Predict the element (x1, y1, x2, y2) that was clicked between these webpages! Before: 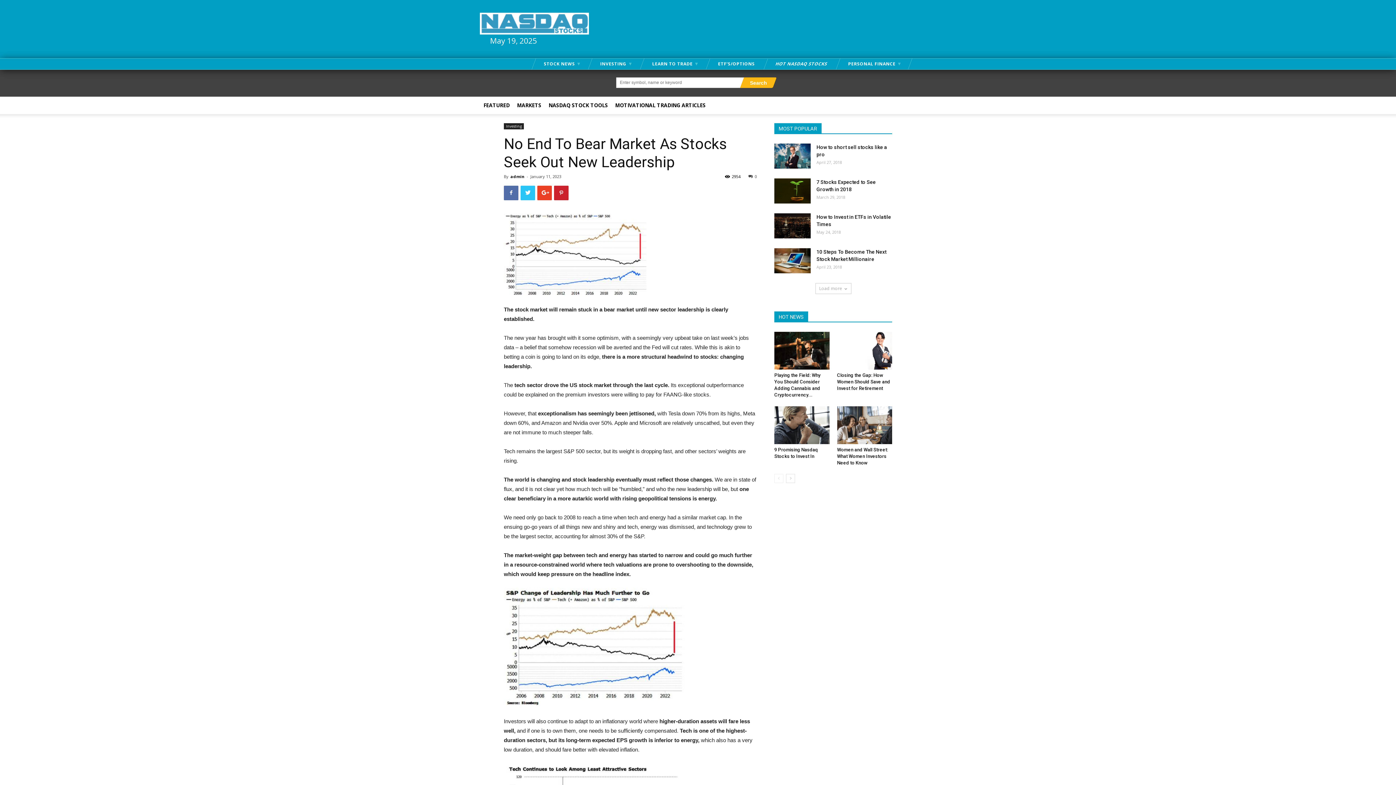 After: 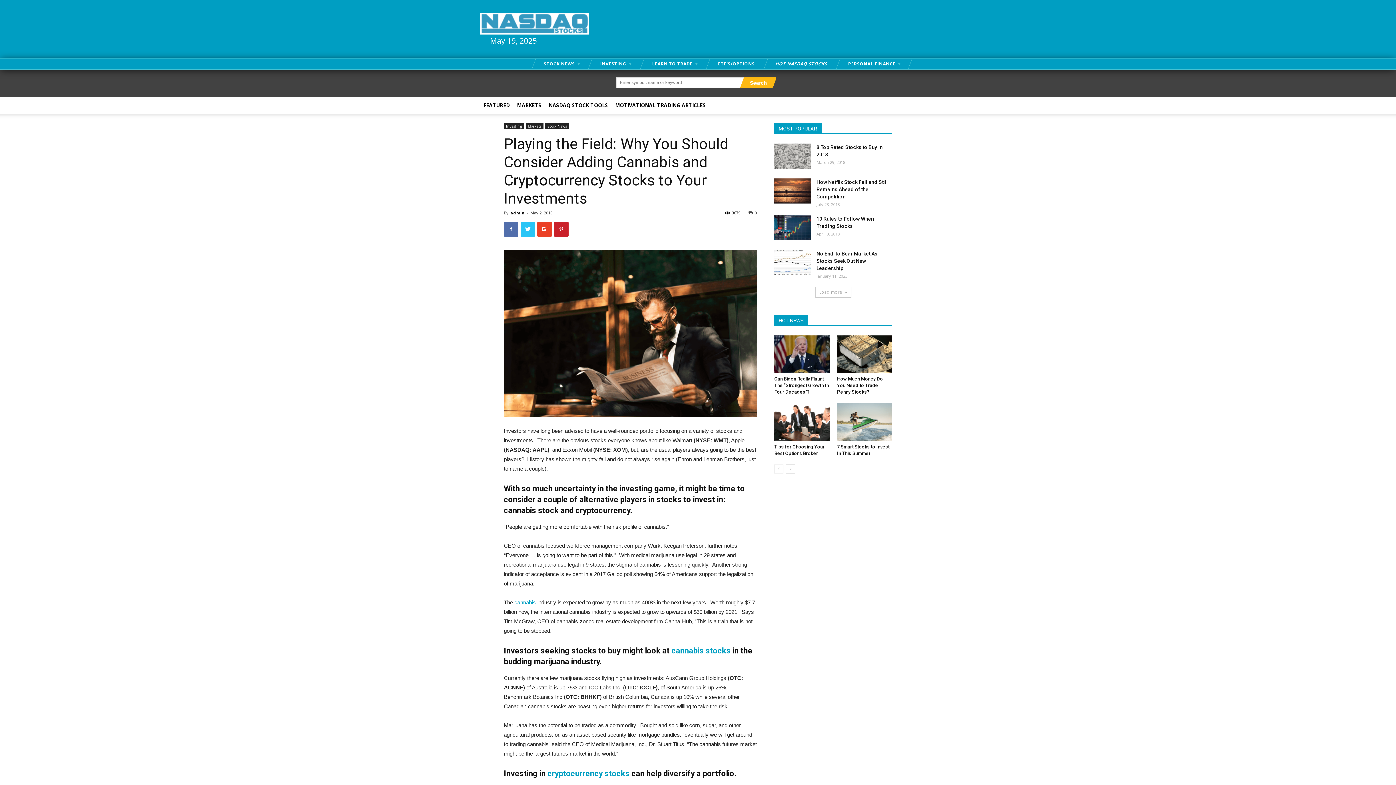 Action: bbox: (774, 331, 829, 369)